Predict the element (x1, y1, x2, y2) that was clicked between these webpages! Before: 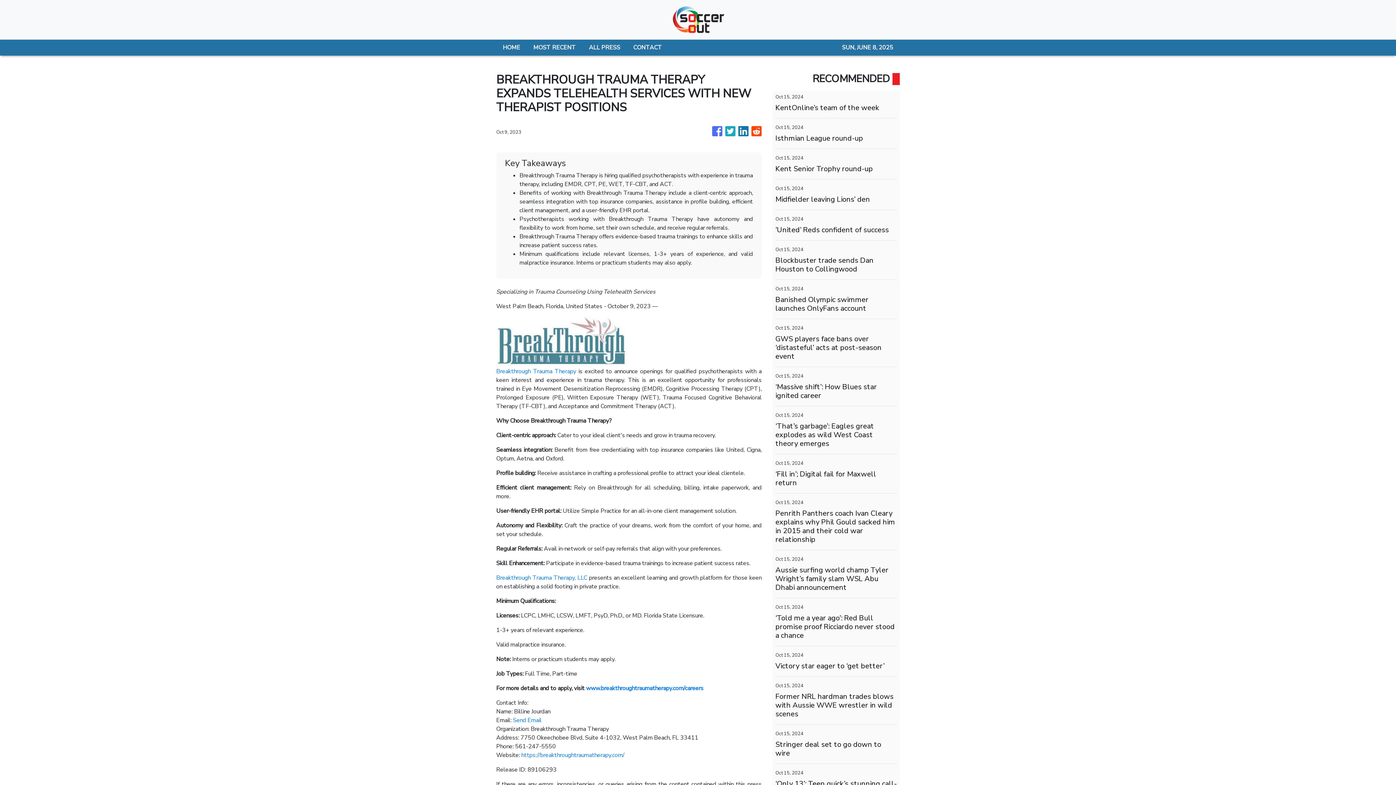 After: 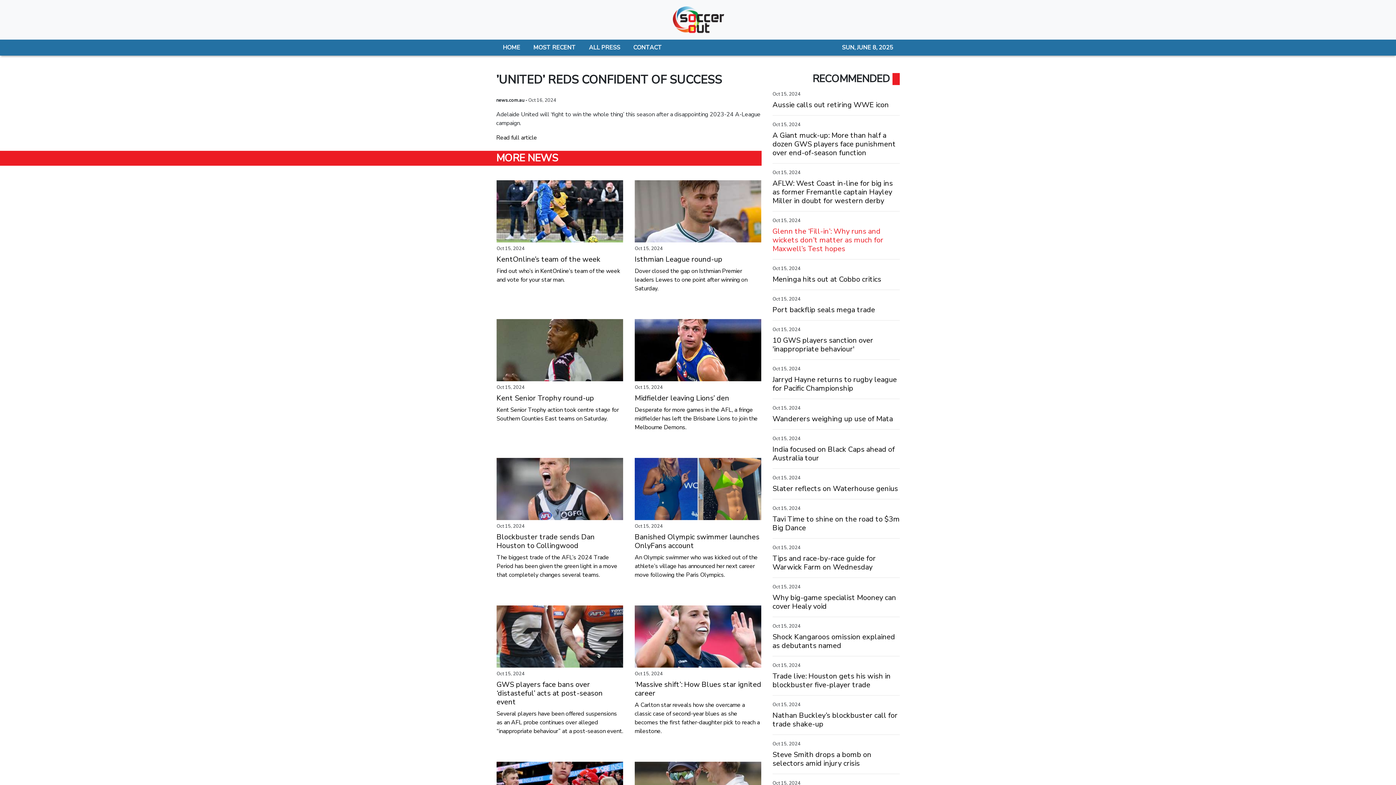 Action: label: ’United’ Reds confident of success bbox: (775, 225, 897, 234)